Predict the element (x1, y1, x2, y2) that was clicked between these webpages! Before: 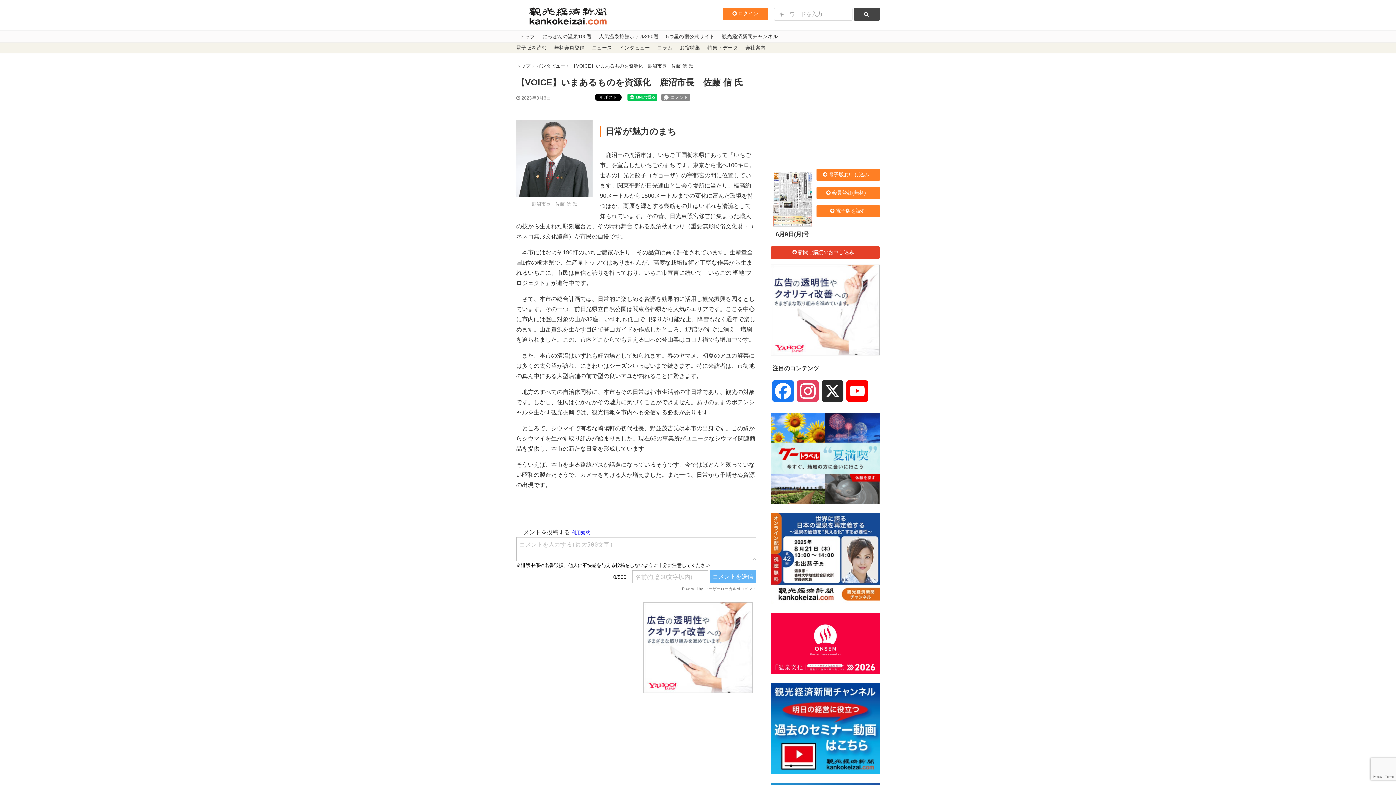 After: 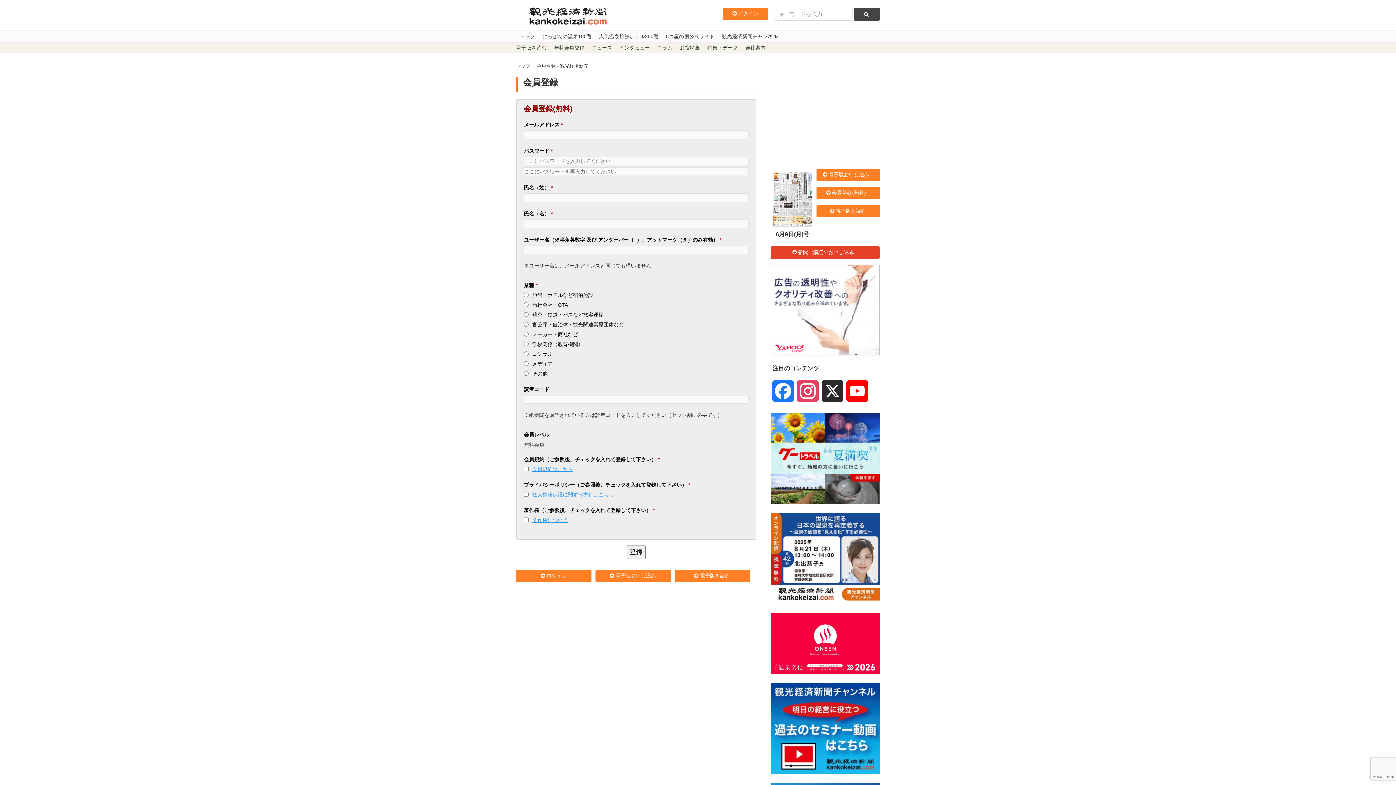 Action: label: 無料会員登録 bbox: (550, 42, 588, 53)